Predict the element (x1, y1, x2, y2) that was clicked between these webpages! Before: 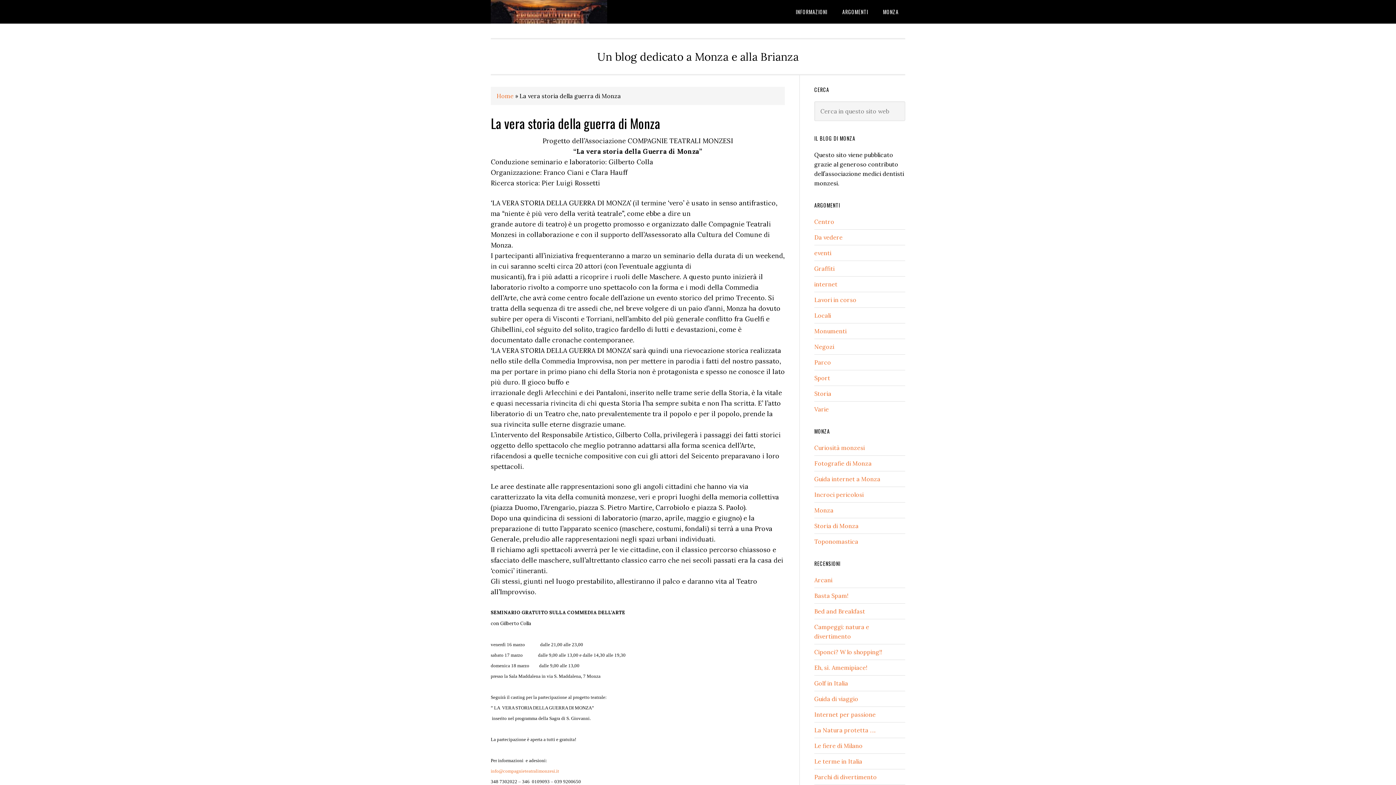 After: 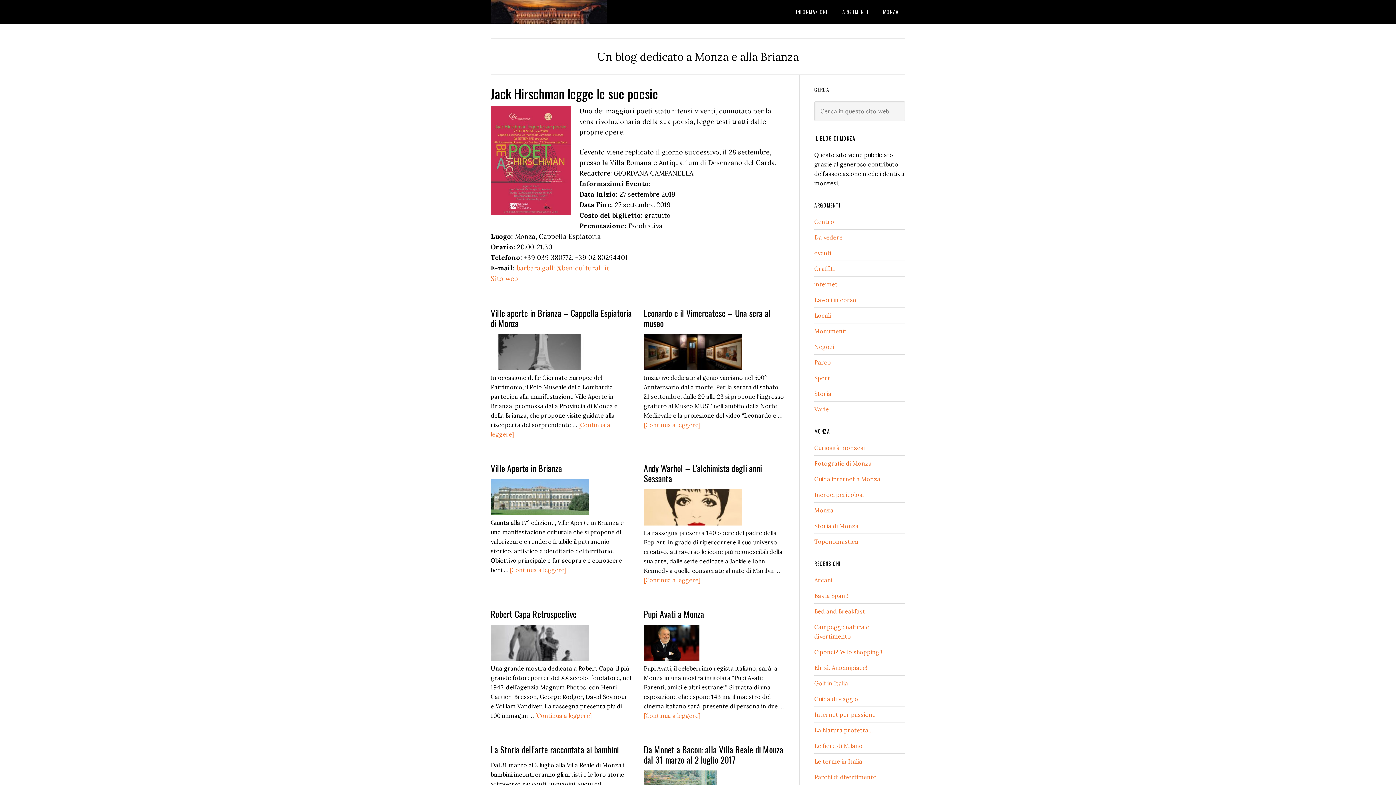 Action: bbox: (496, 92, 513, 99) label: Home